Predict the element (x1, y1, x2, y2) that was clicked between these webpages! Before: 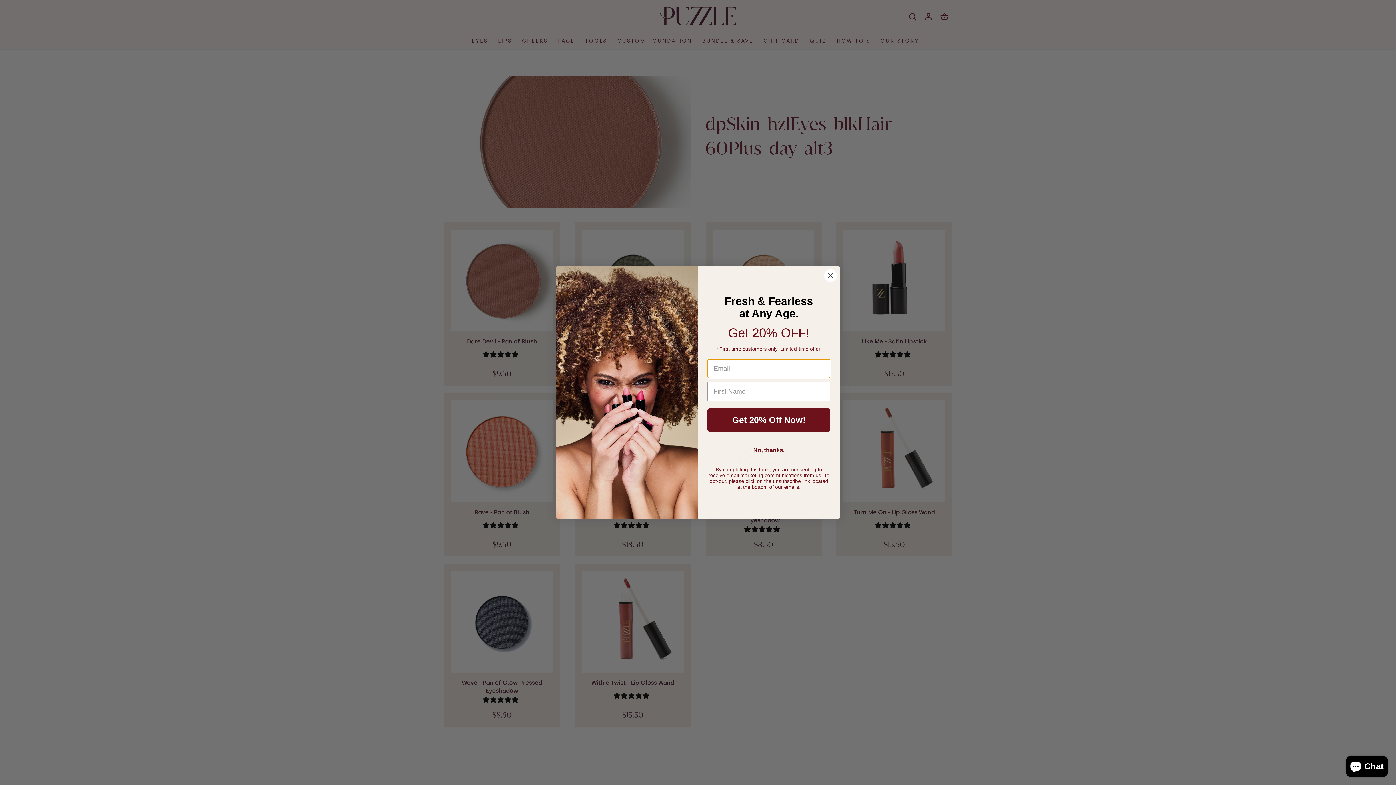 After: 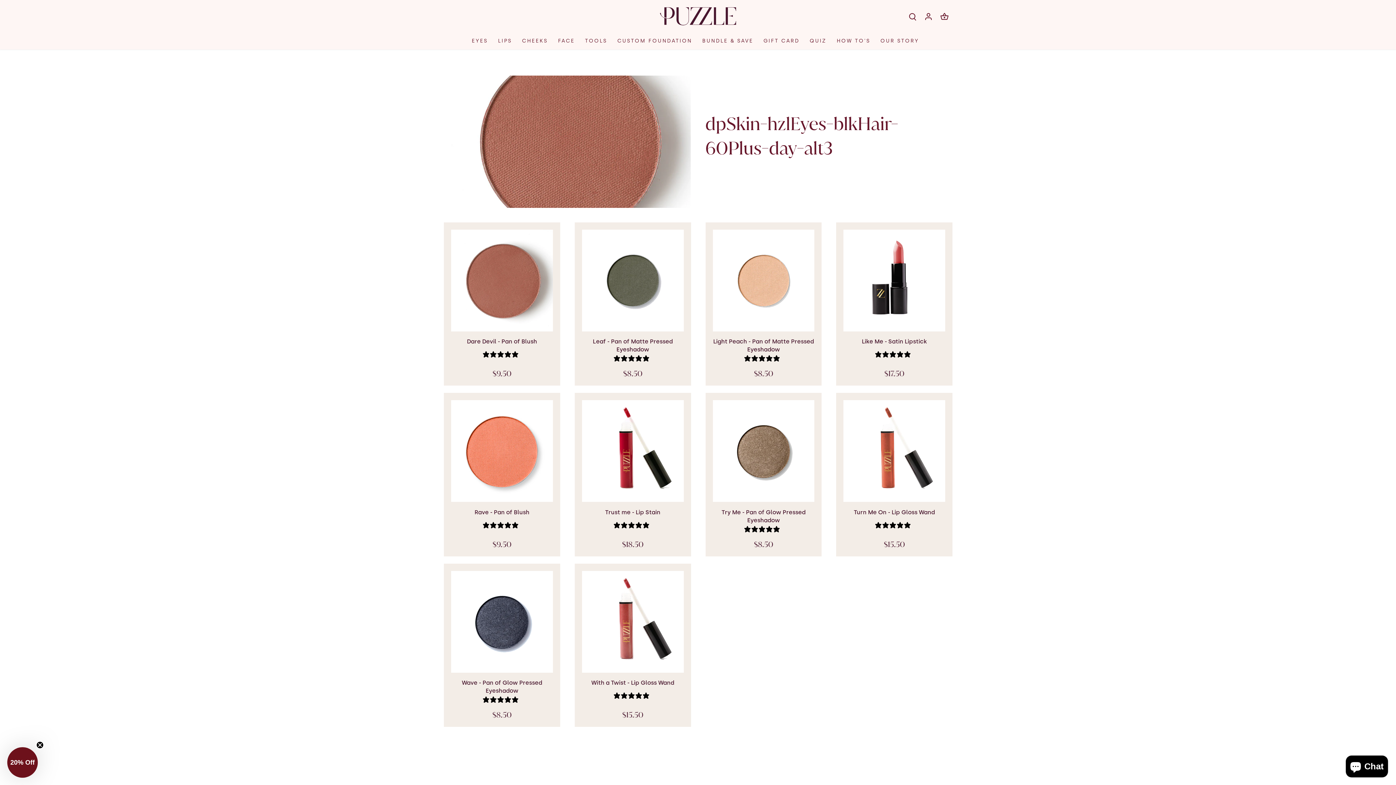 Action: bbox: (824, 269, 837, 282) label: Close dialog